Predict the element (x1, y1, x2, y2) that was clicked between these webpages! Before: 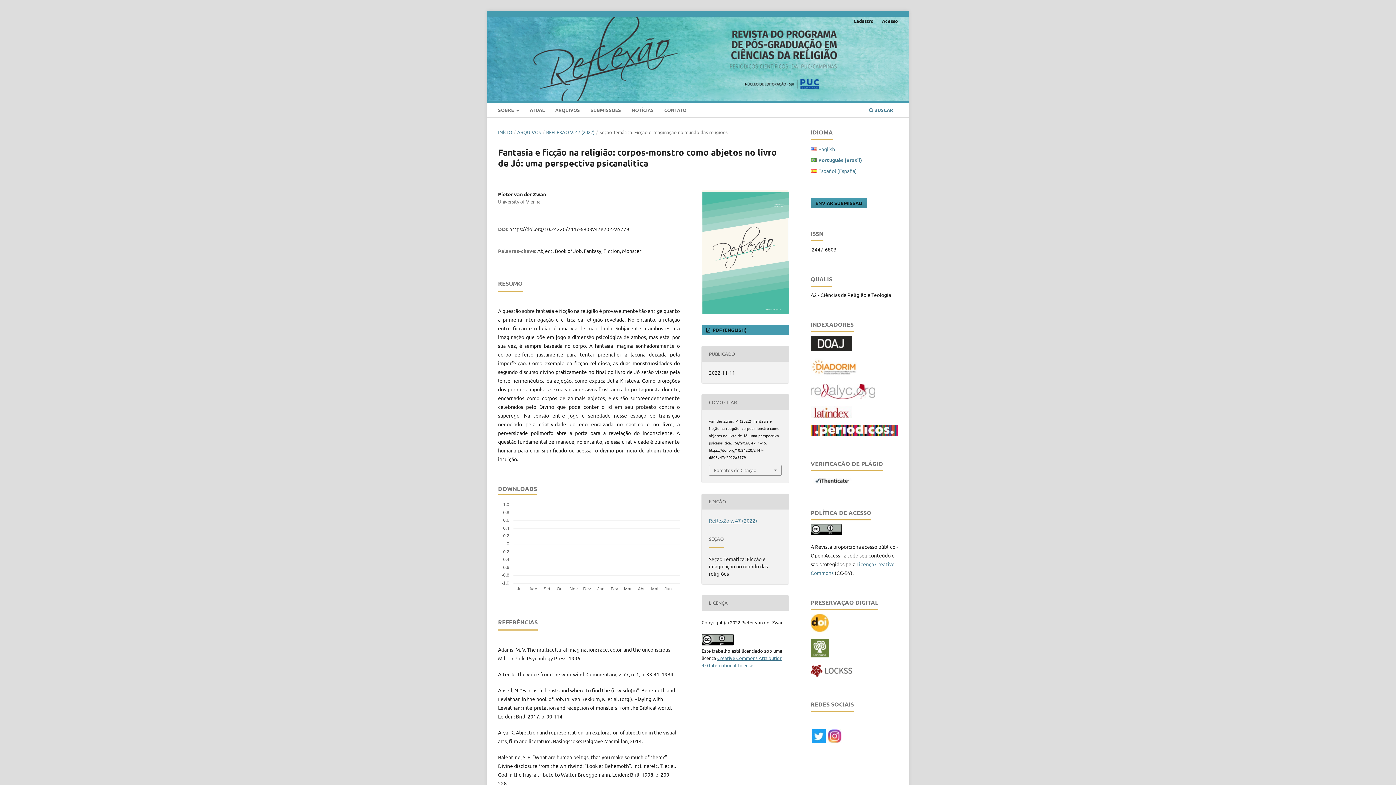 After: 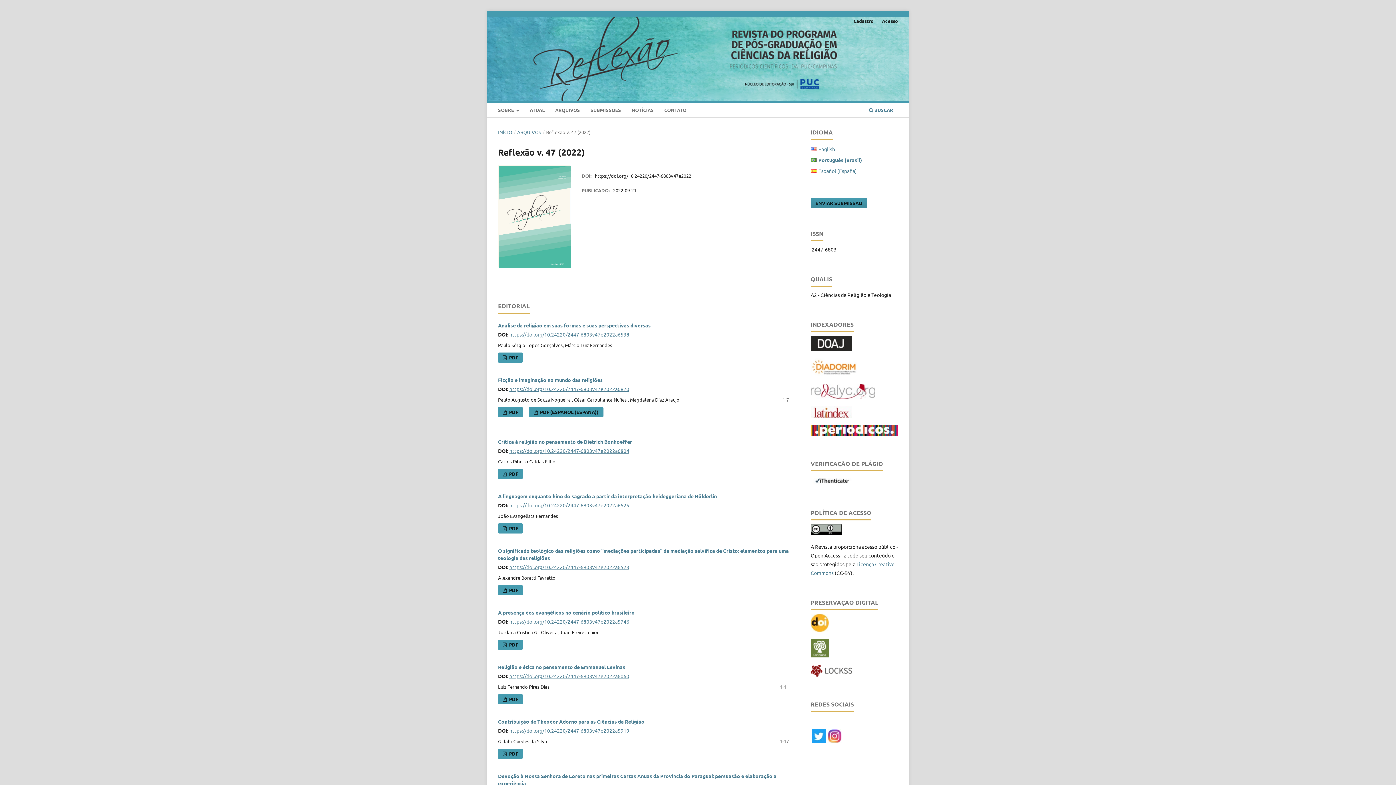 Action: bbox: (709, 517, 757, 523) label: Reflexão v. 47 (2022)